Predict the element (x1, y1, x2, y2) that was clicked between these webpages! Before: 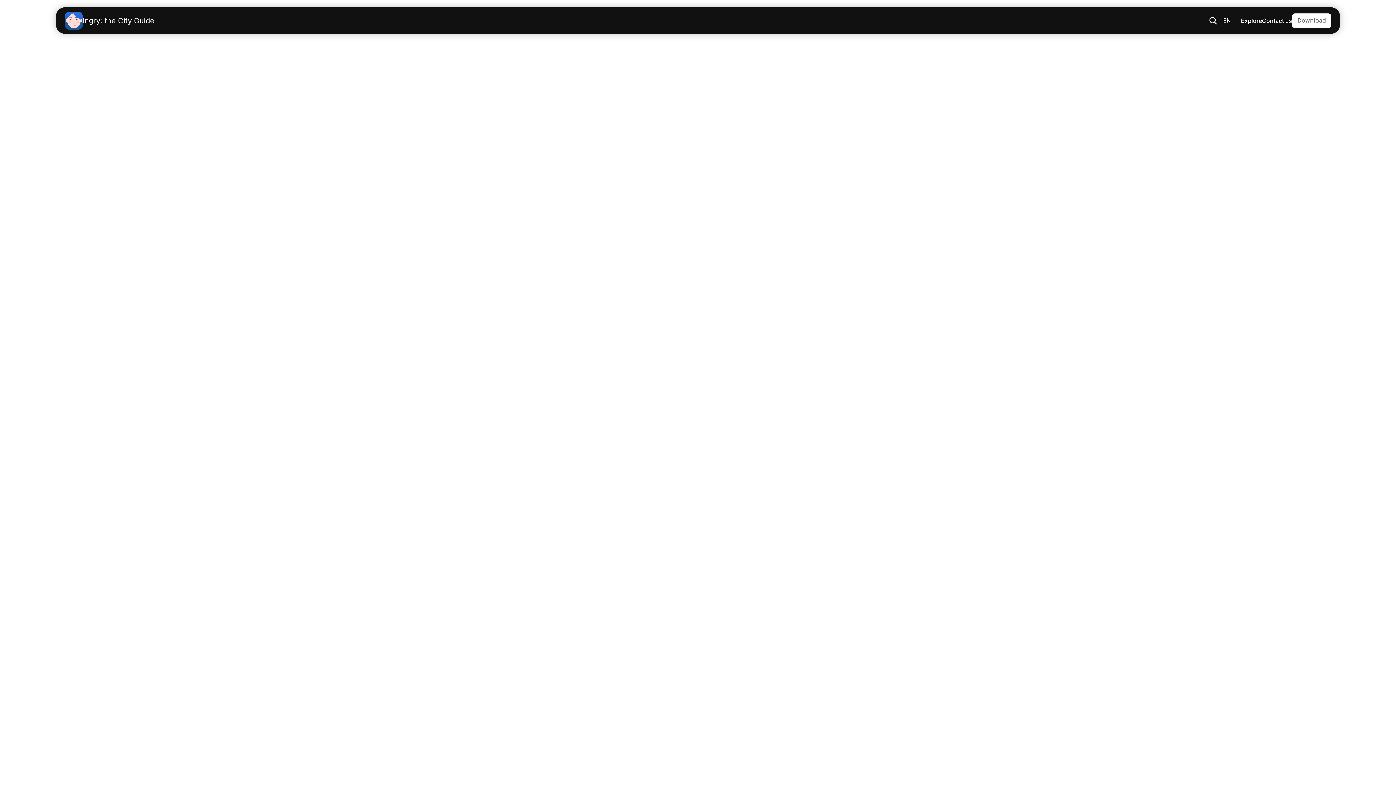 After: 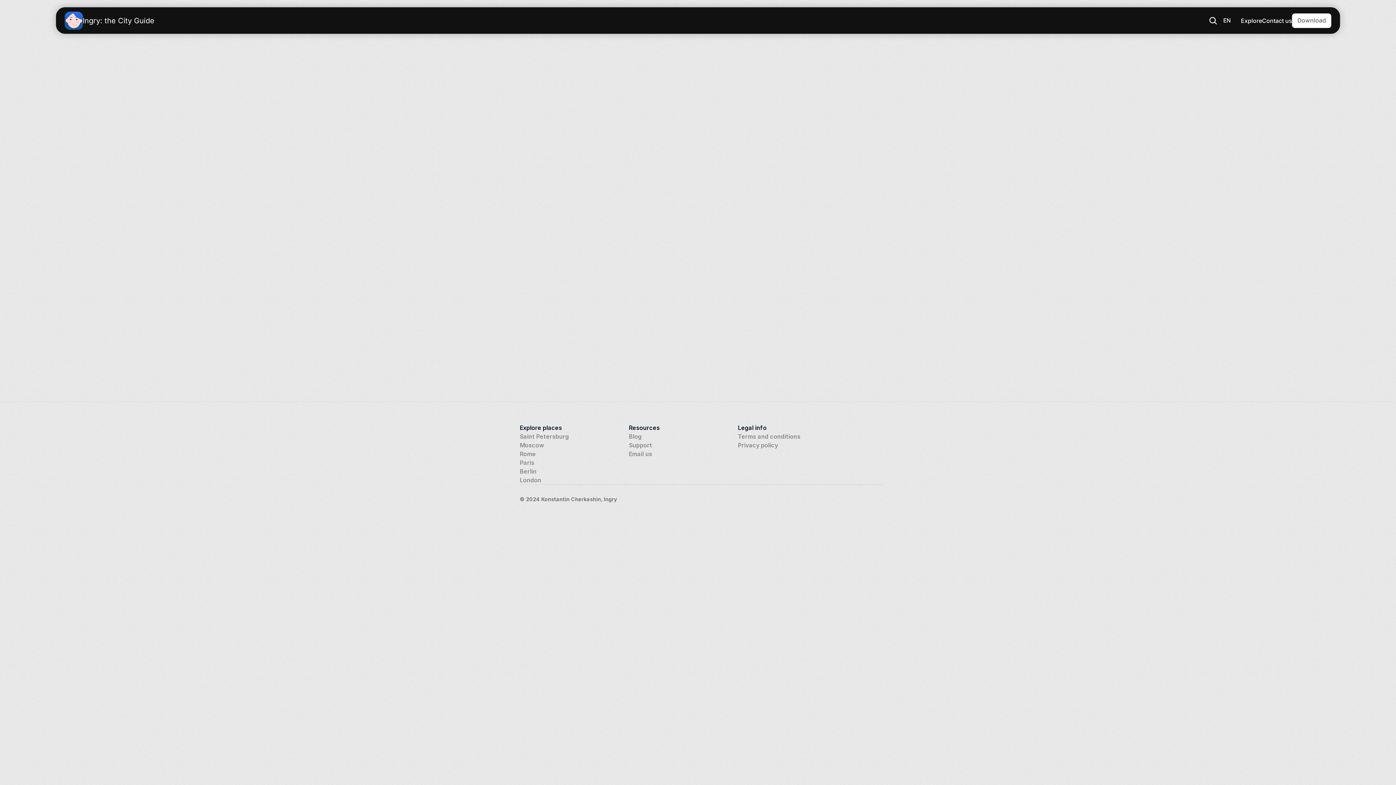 Action: bbox: (1241, 16, 1262, 24) label: Explore